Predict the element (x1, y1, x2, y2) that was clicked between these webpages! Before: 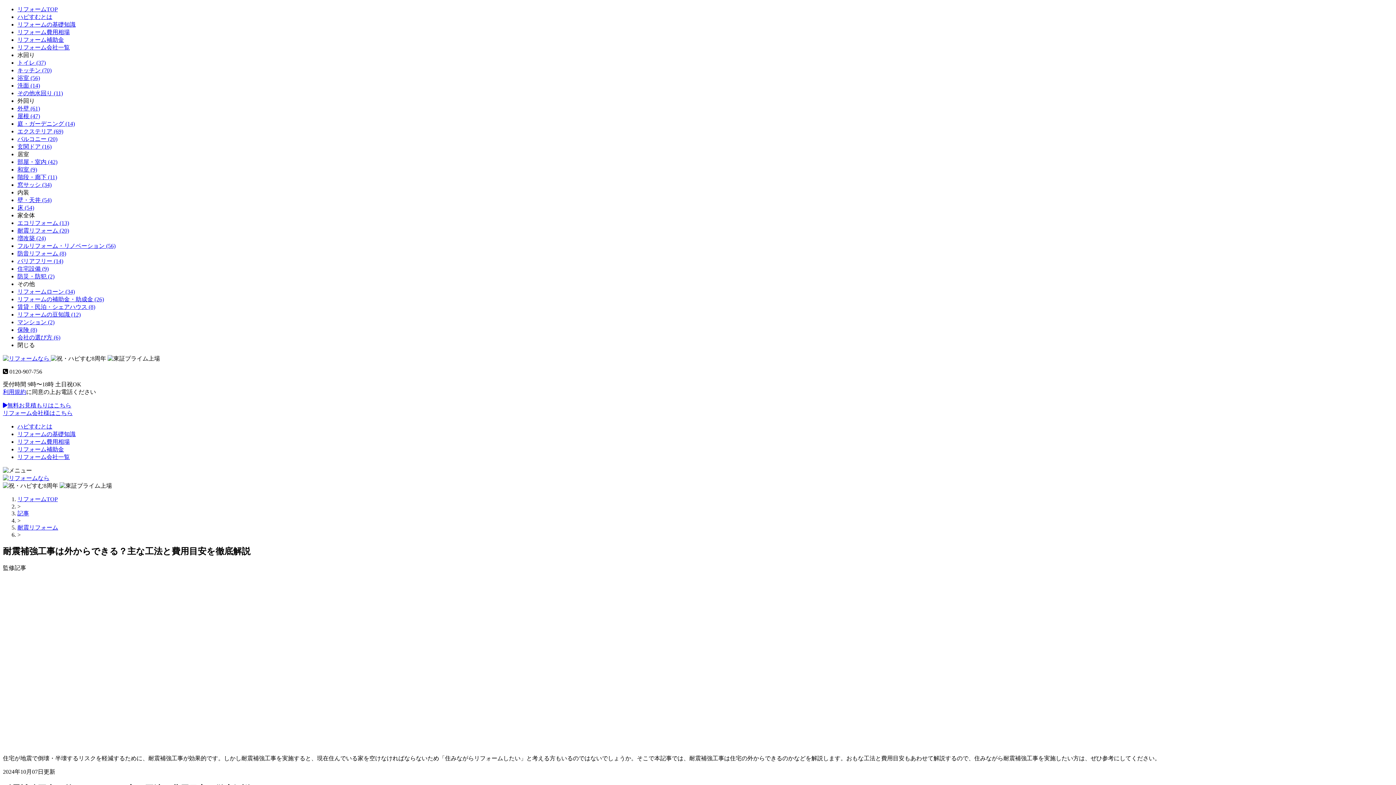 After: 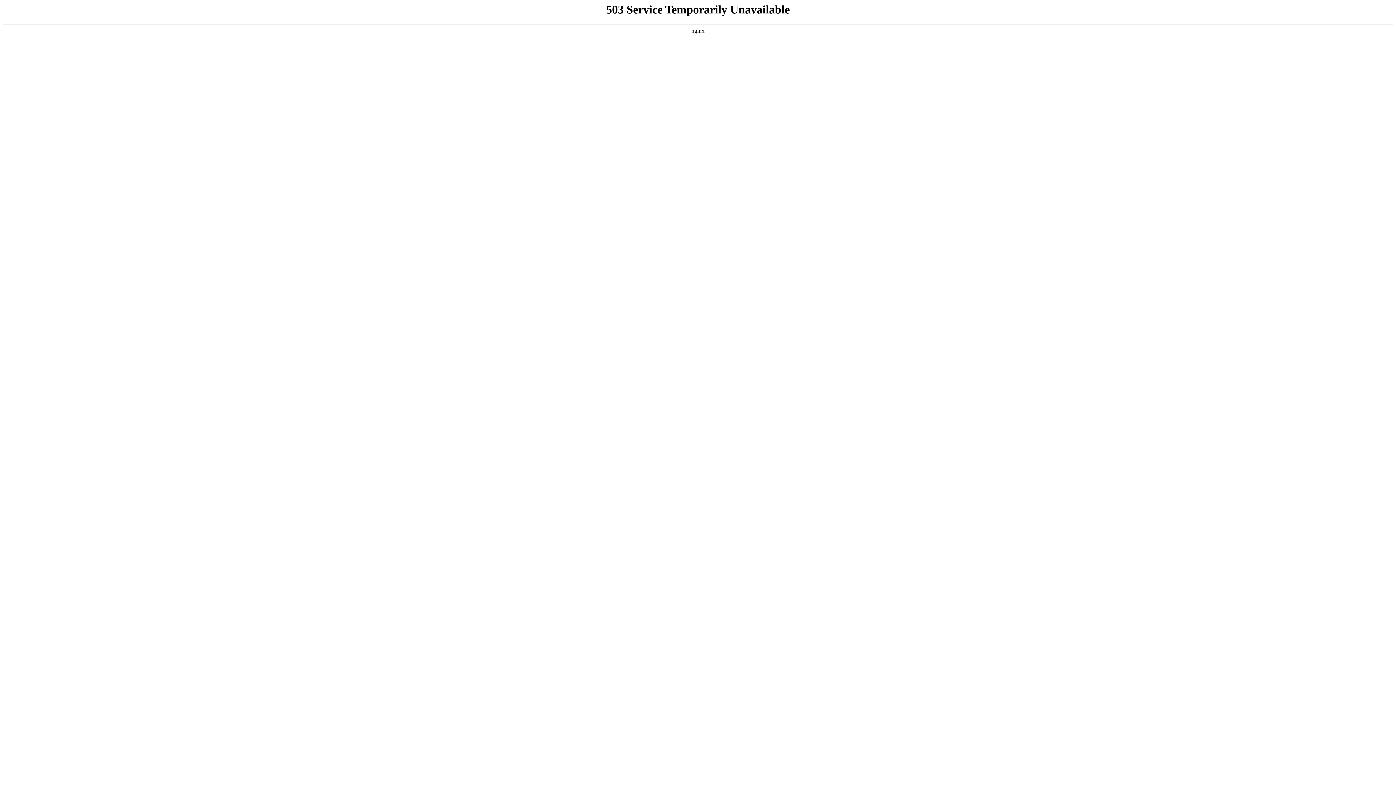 Action: bbox: (17, 250, 66, 256) label: 防音リフォーム (8)